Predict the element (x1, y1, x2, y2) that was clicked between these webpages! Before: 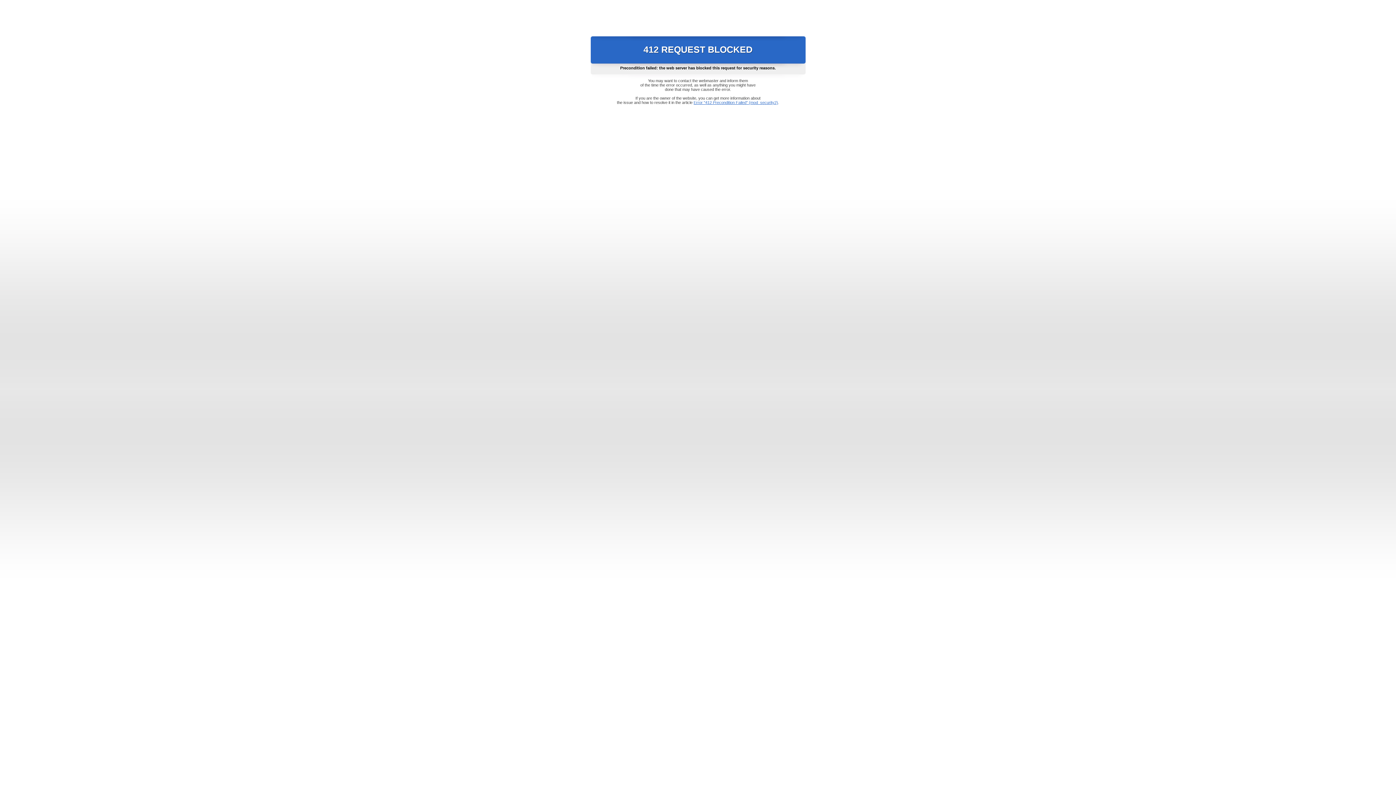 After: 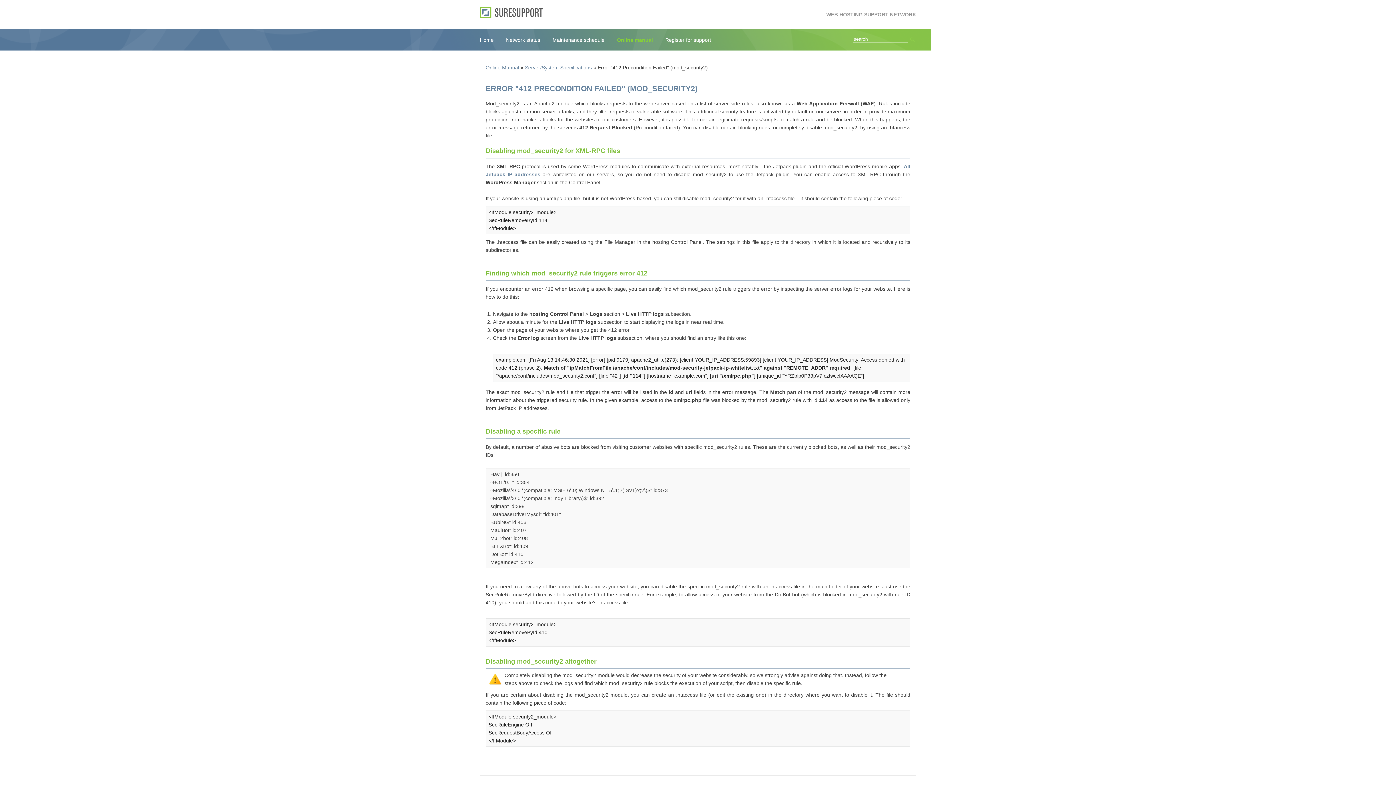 Action: bbox: (693, 100, 778, 104) label: Error "412 Precondition Failed" (mod_security2)